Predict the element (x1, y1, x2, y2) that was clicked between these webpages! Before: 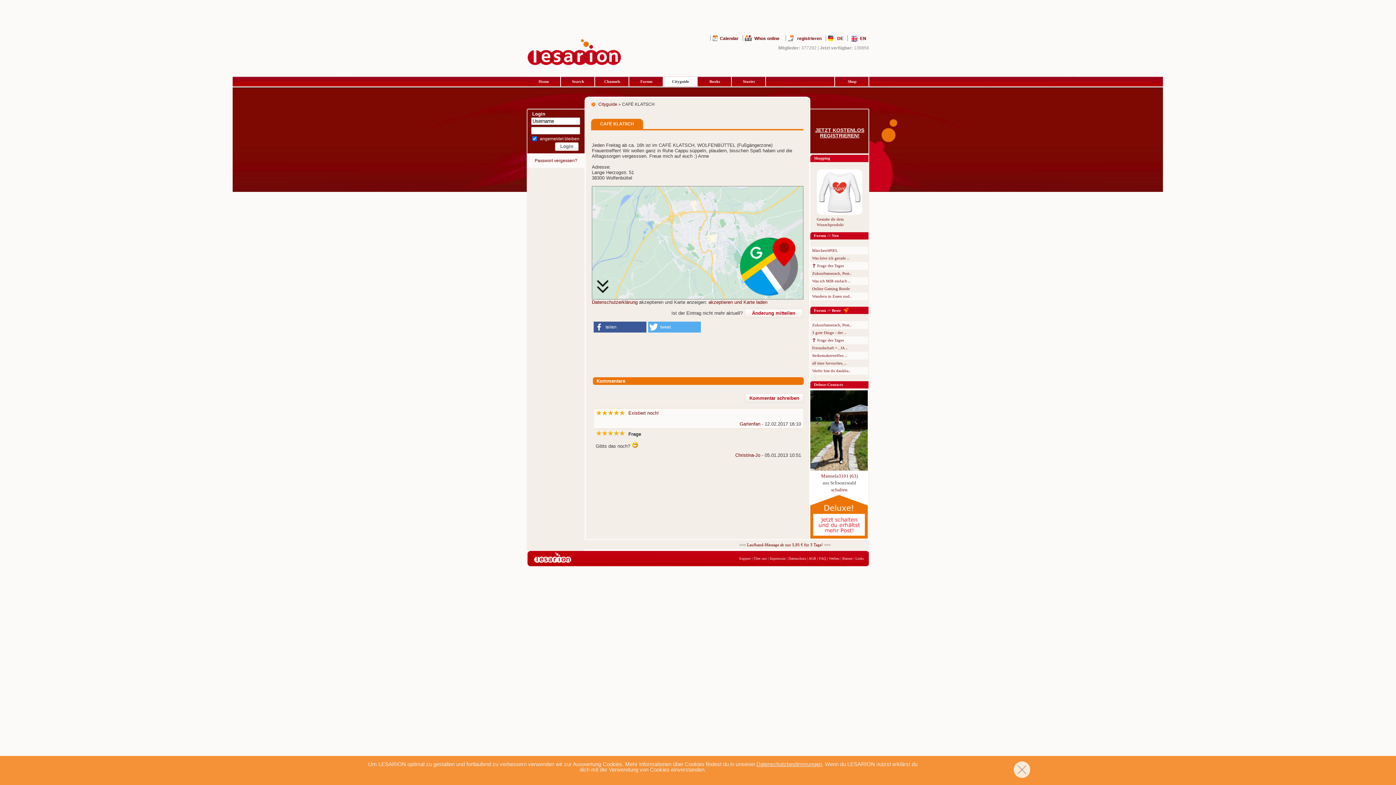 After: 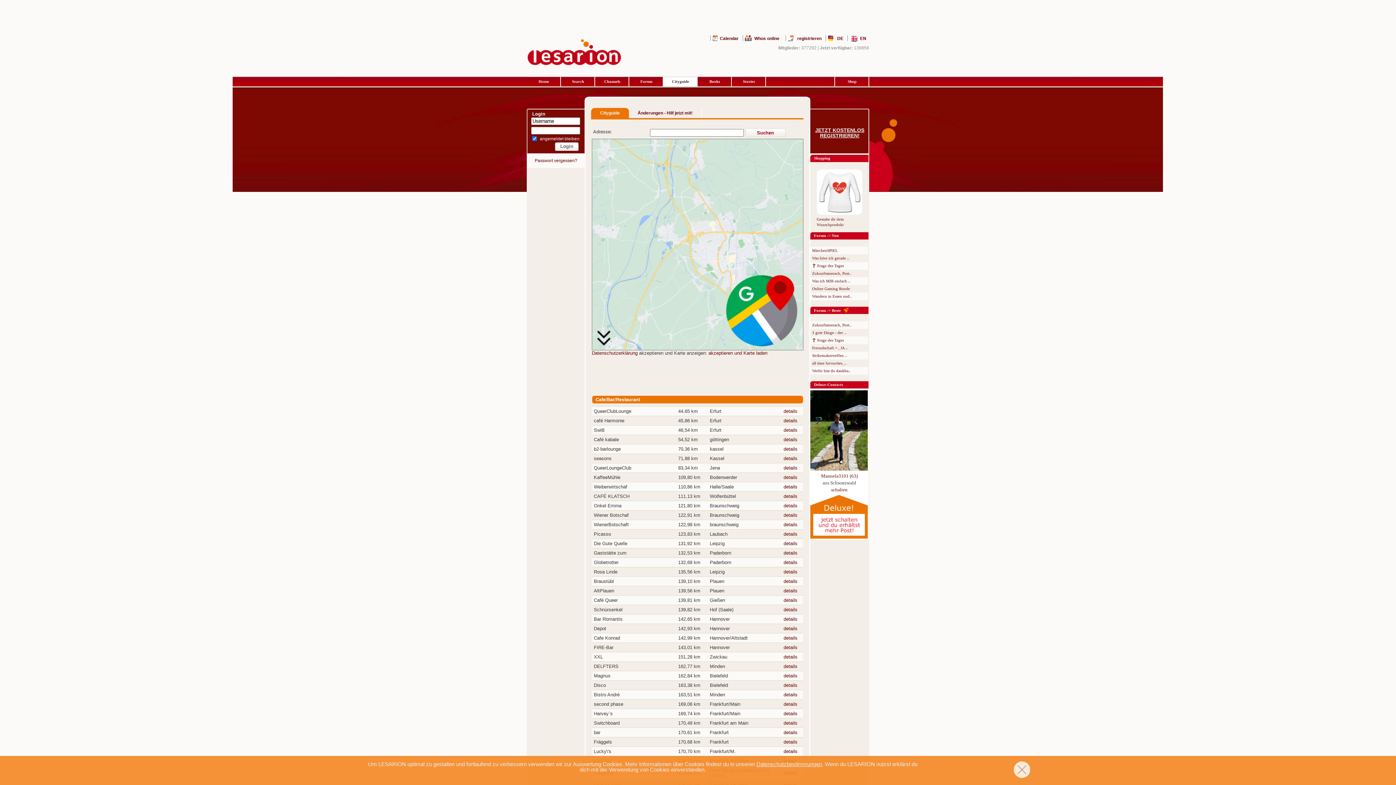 Action: bbox: (598, 101, 617, 106) label: Cityguide